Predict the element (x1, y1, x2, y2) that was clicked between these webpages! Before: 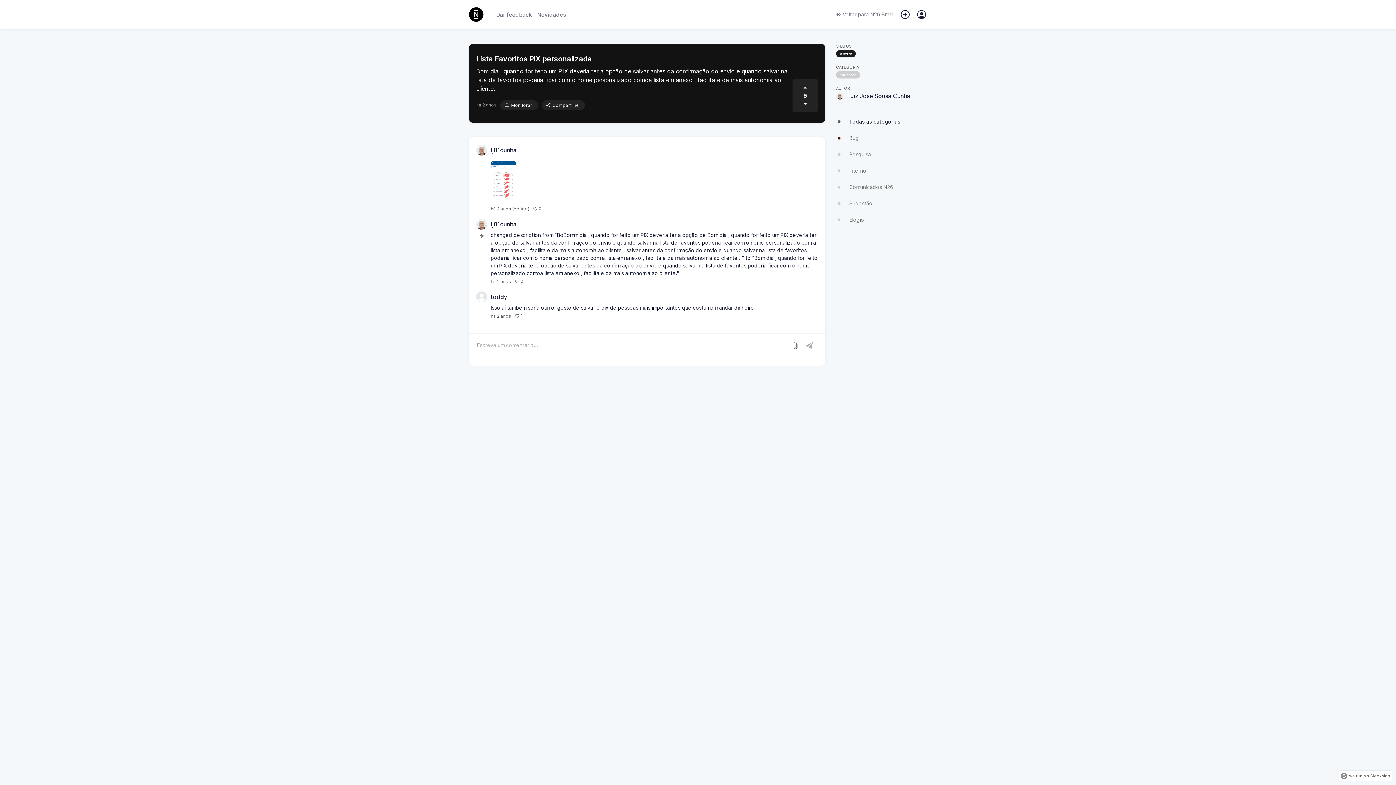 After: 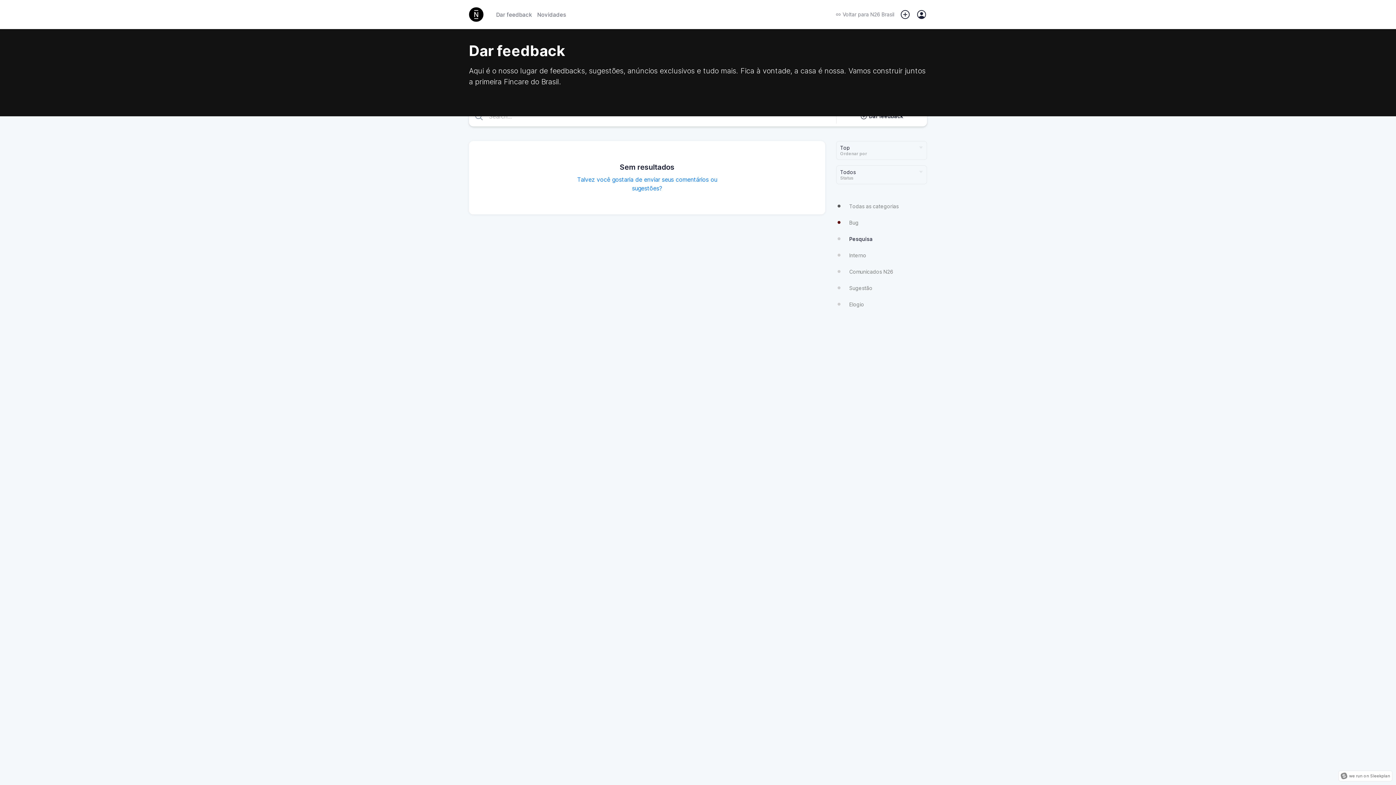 Action: label: Pesquisa bbox: (836, 146, 927, 162)